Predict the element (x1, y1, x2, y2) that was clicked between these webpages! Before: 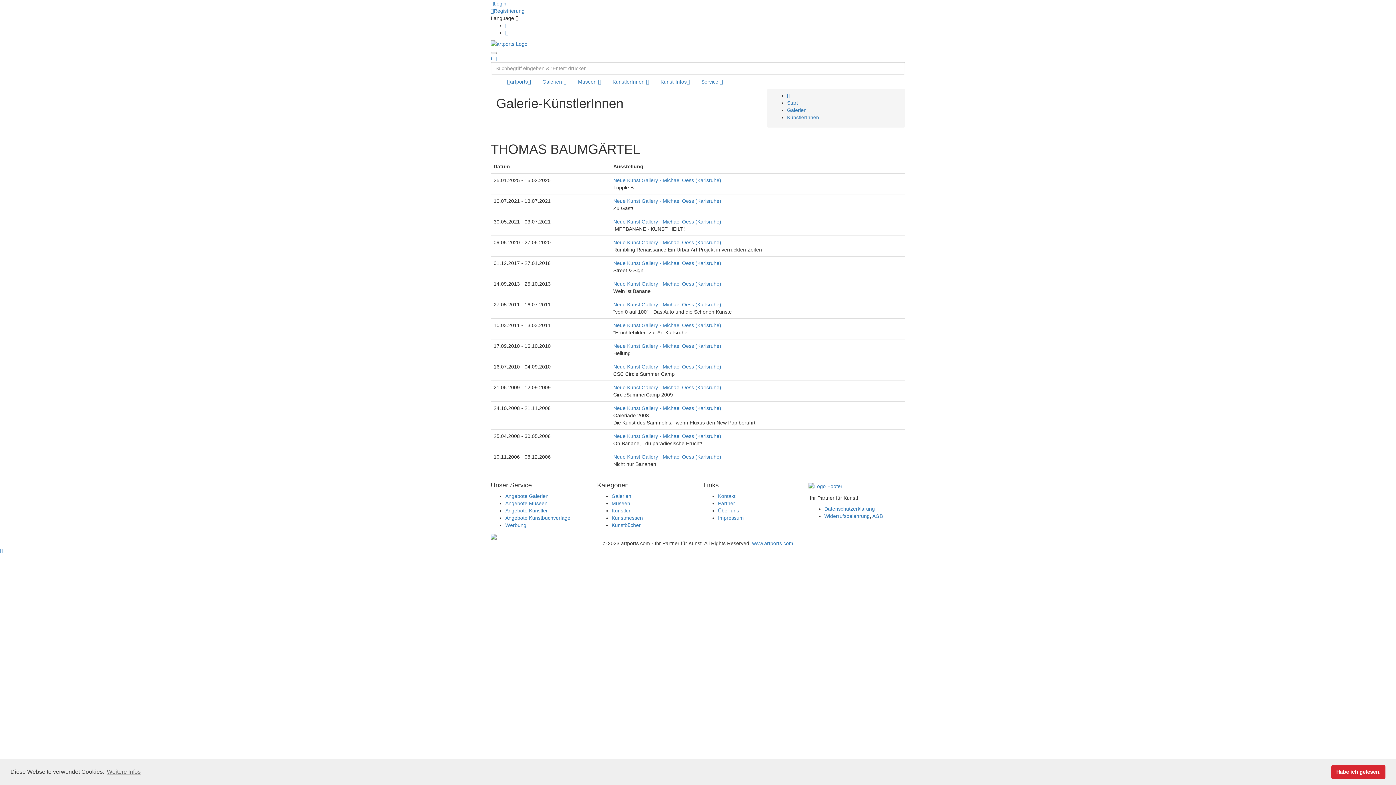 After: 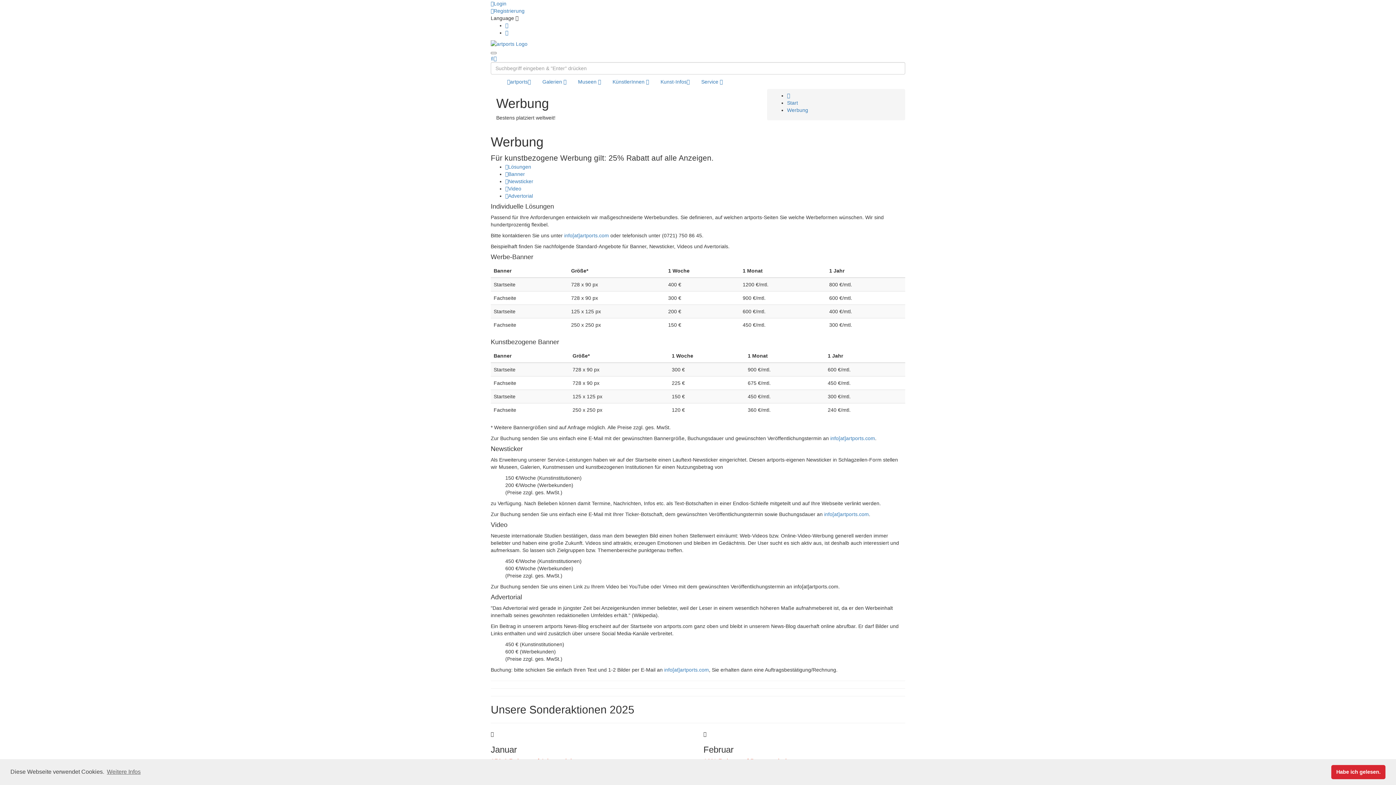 Action: bbox: (505, 522, 526, 528) label: Werbung